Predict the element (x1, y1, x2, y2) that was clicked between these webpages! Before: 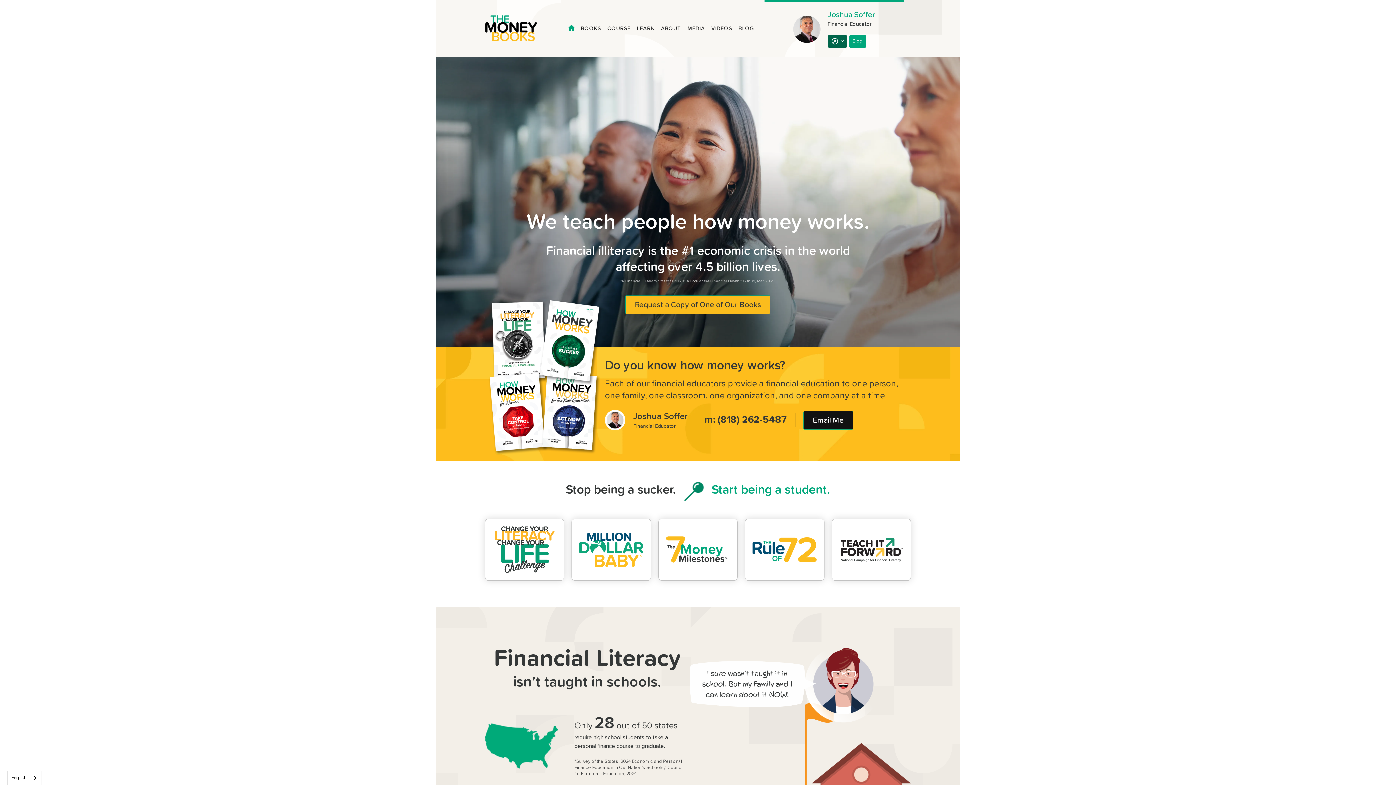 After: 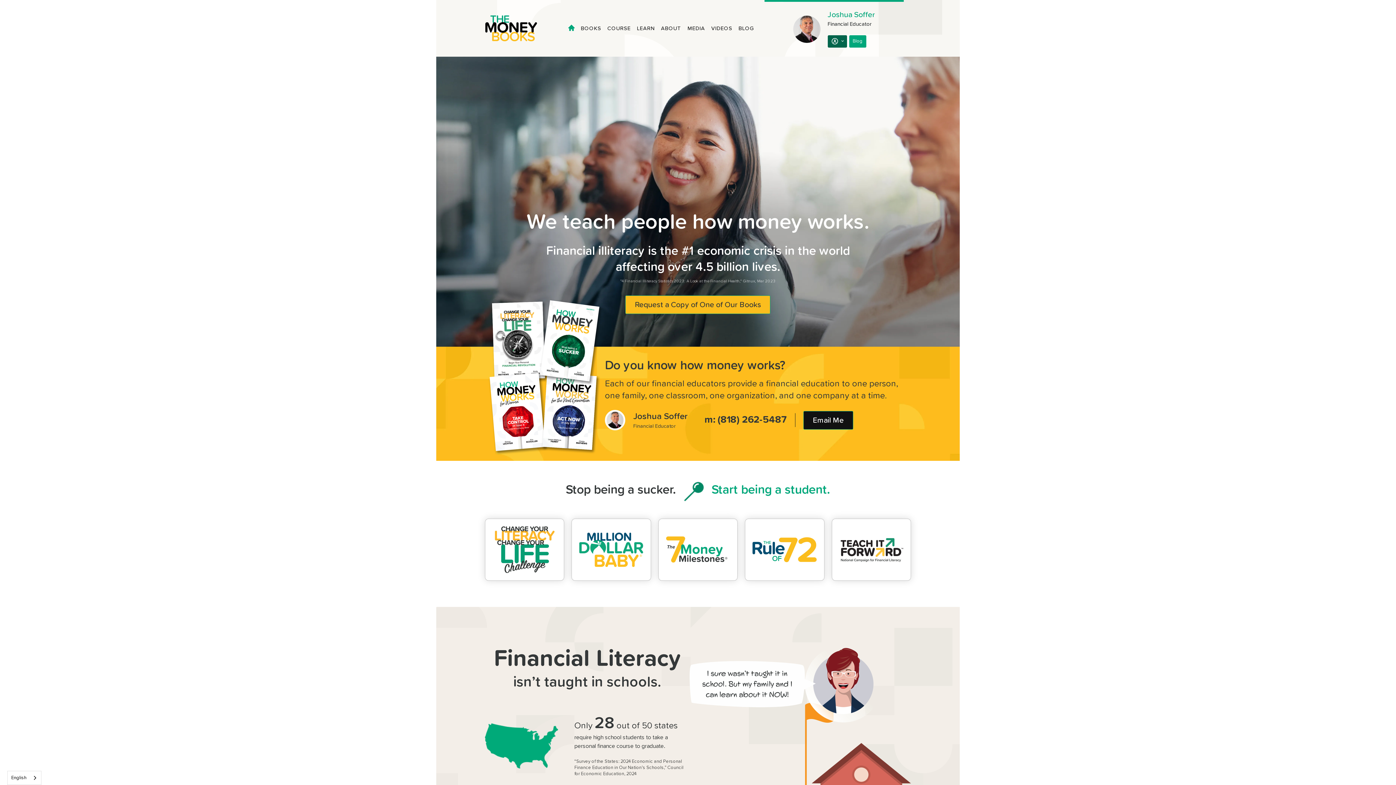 Action: label: Request a Copy of One of Our Books bbox: (625, 295, 770, 314)